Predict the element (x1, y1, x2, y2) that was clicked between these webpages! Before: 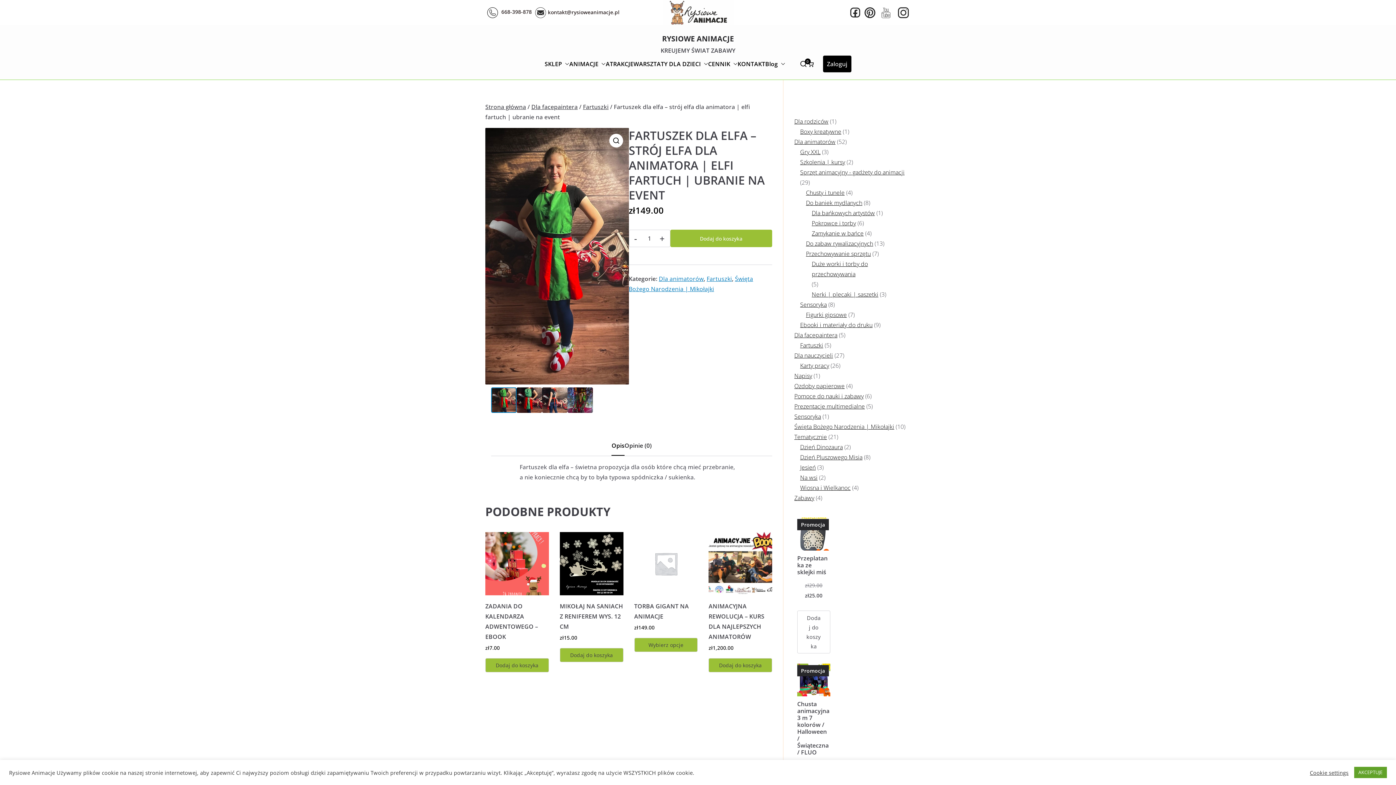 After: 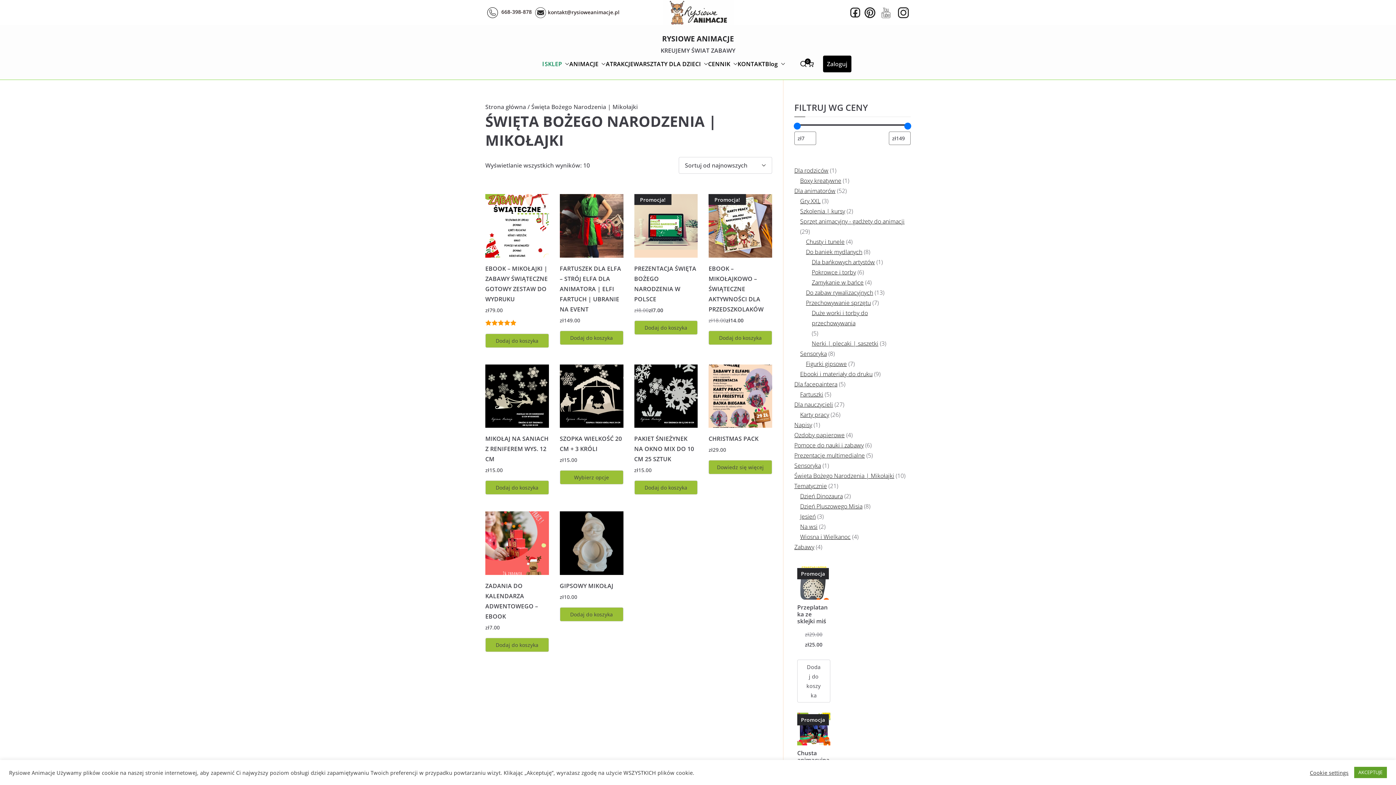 Action: label: Święta Bożego Narodzenia | Mikołajki bbox: (794, 421, 894, 432)